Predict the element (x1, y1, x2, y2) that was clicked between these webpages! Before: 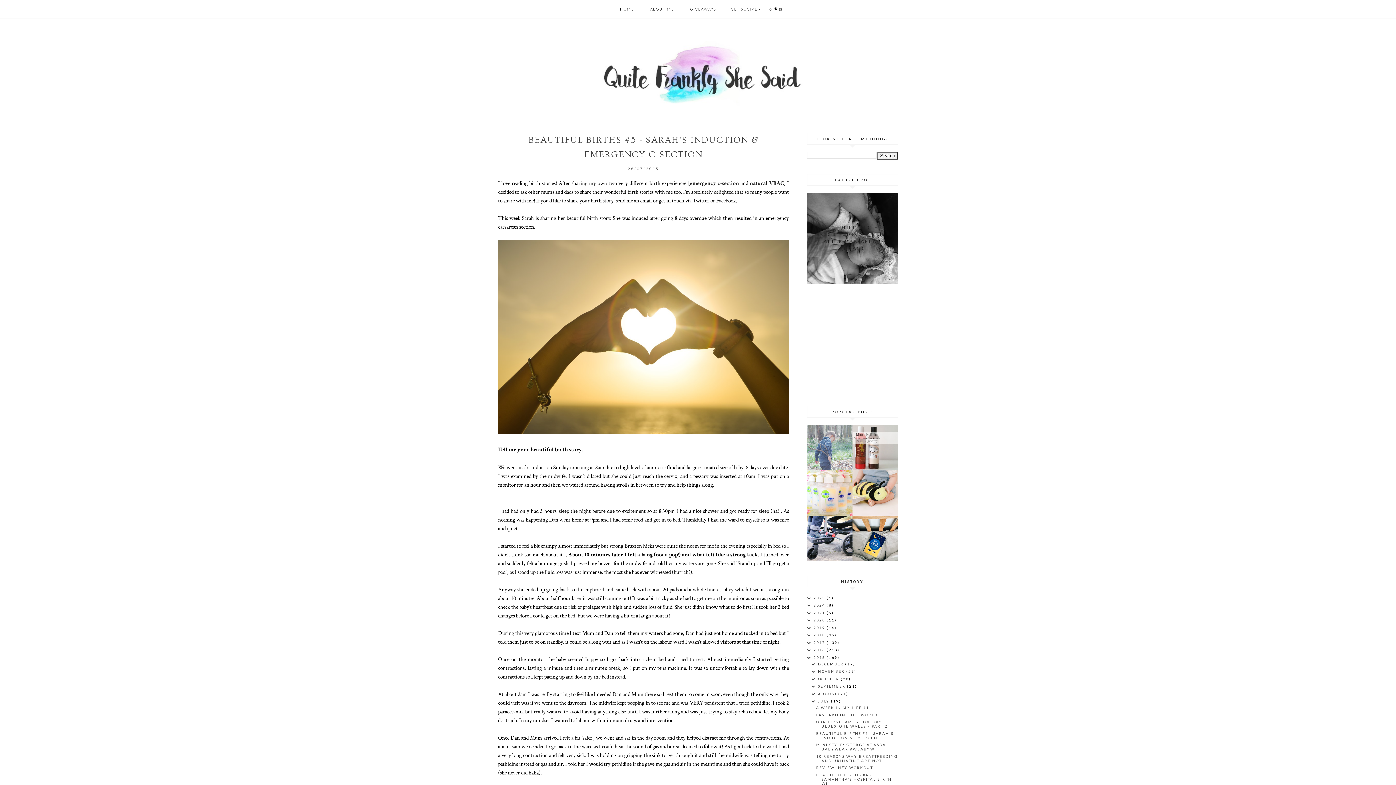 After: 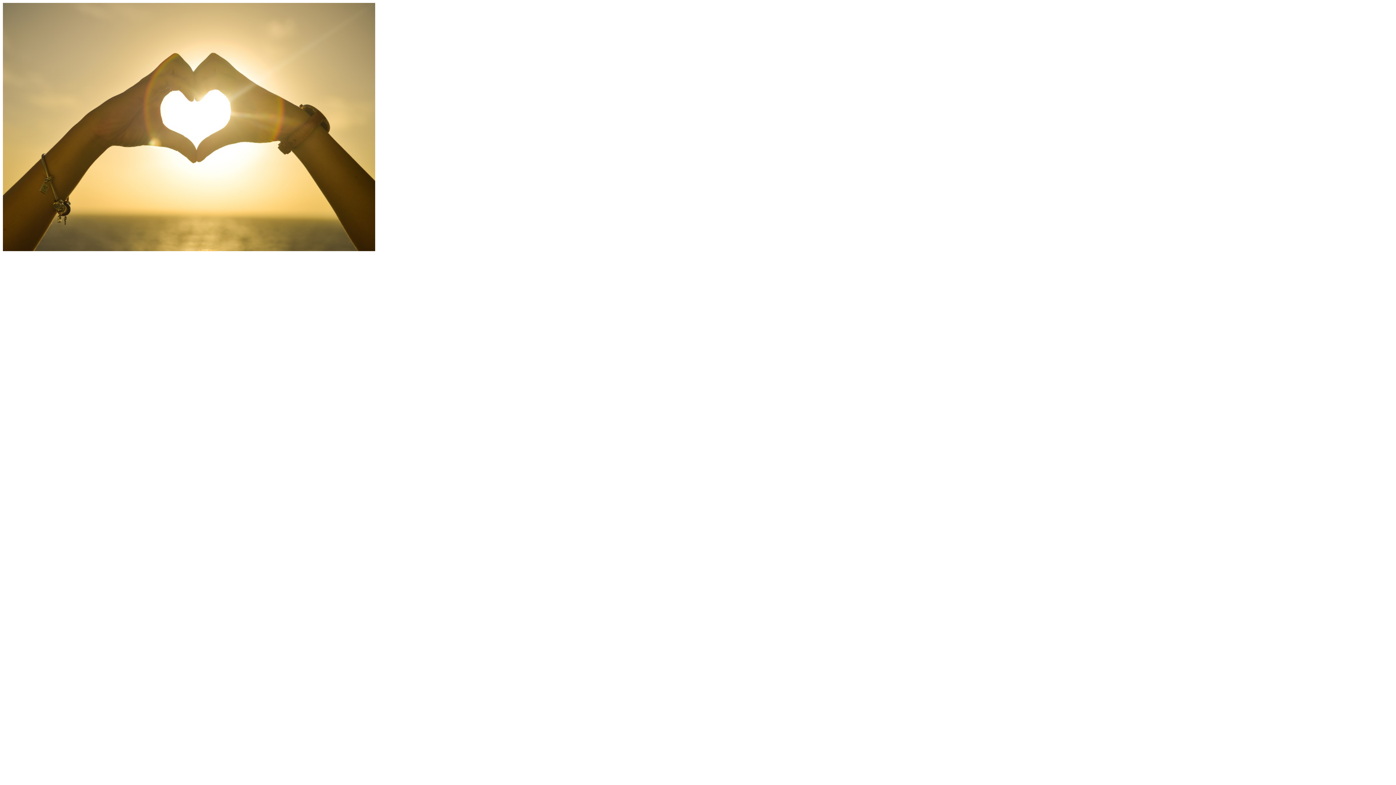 Action: bbox: (498, 428, 789, 435)